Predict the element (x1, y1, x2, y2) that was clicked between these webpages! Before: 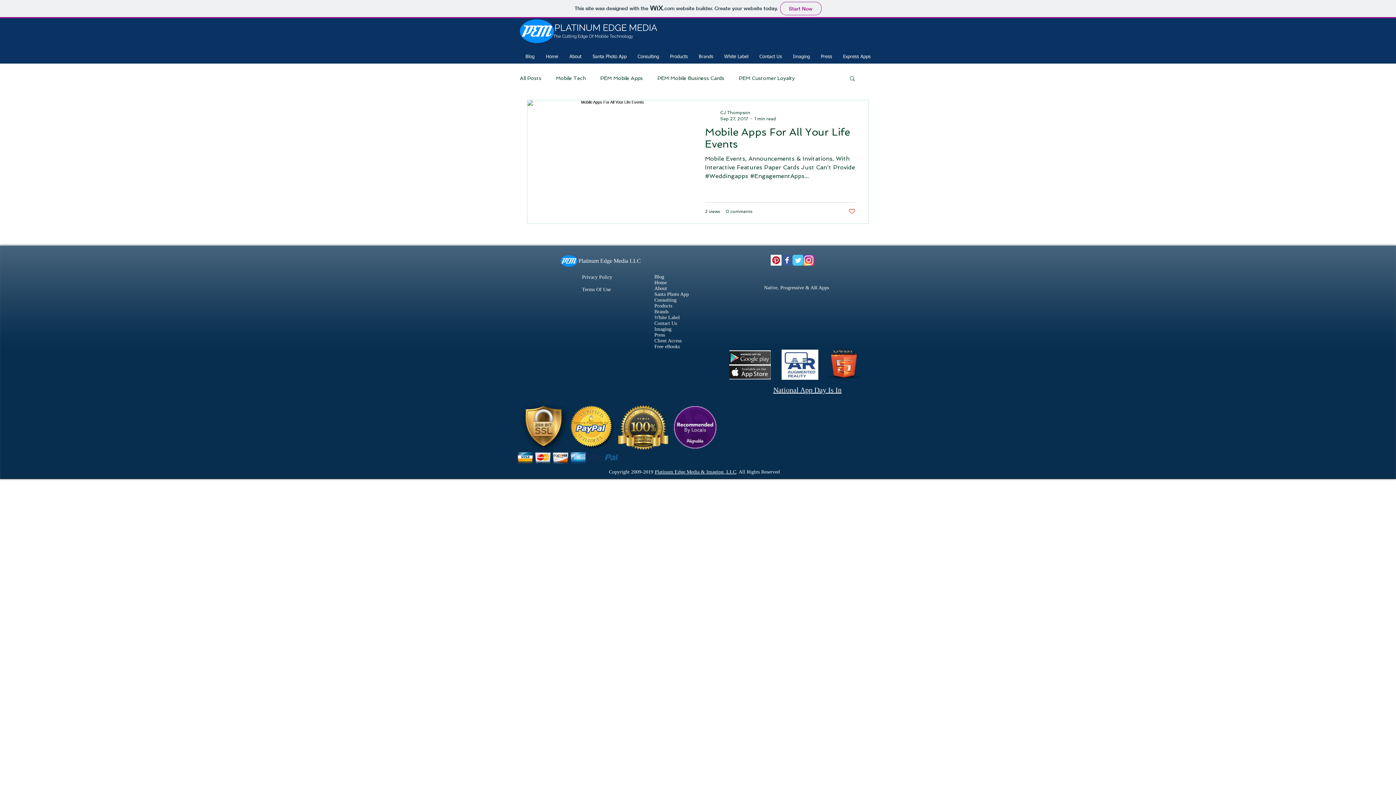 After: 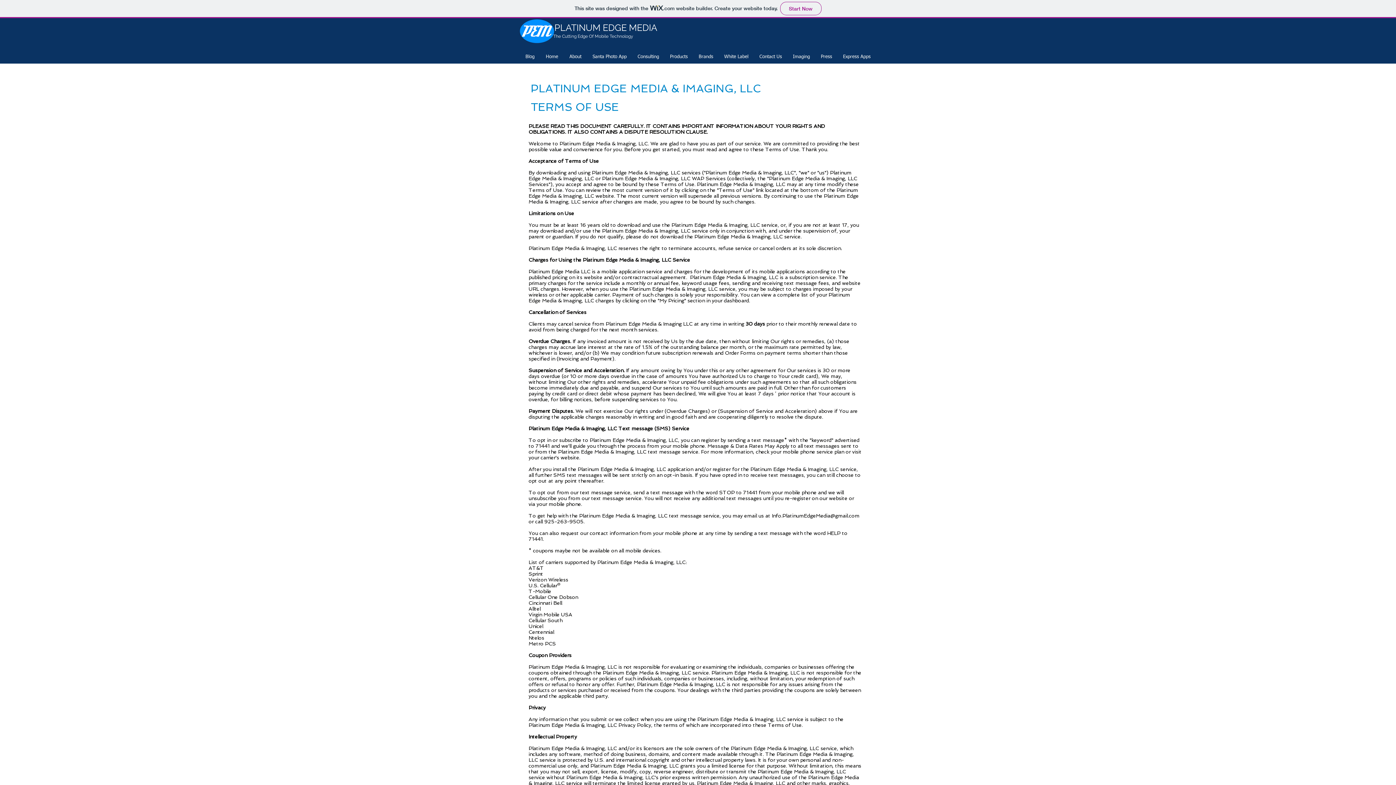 Action: label: Terms Of Use  bbox: (582, 286, 612, 292)